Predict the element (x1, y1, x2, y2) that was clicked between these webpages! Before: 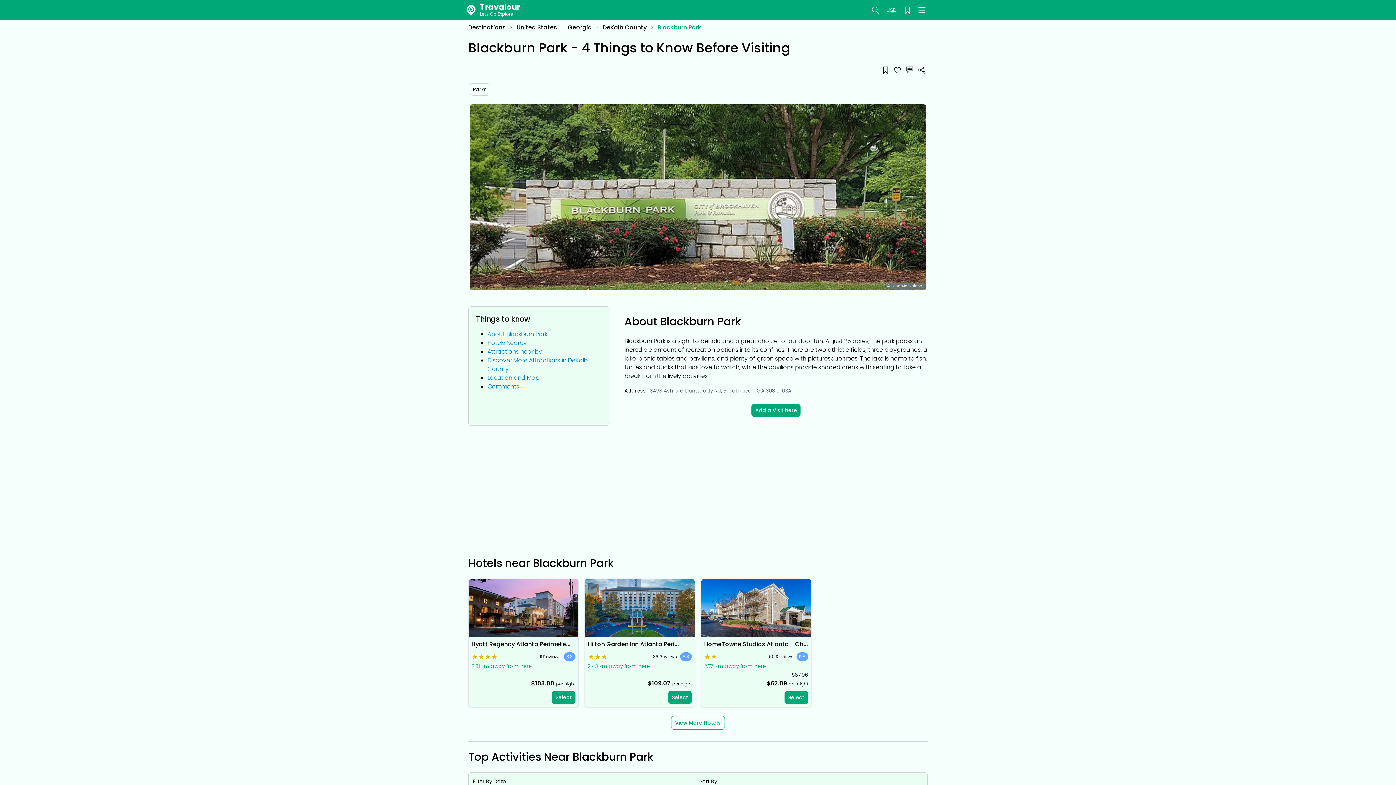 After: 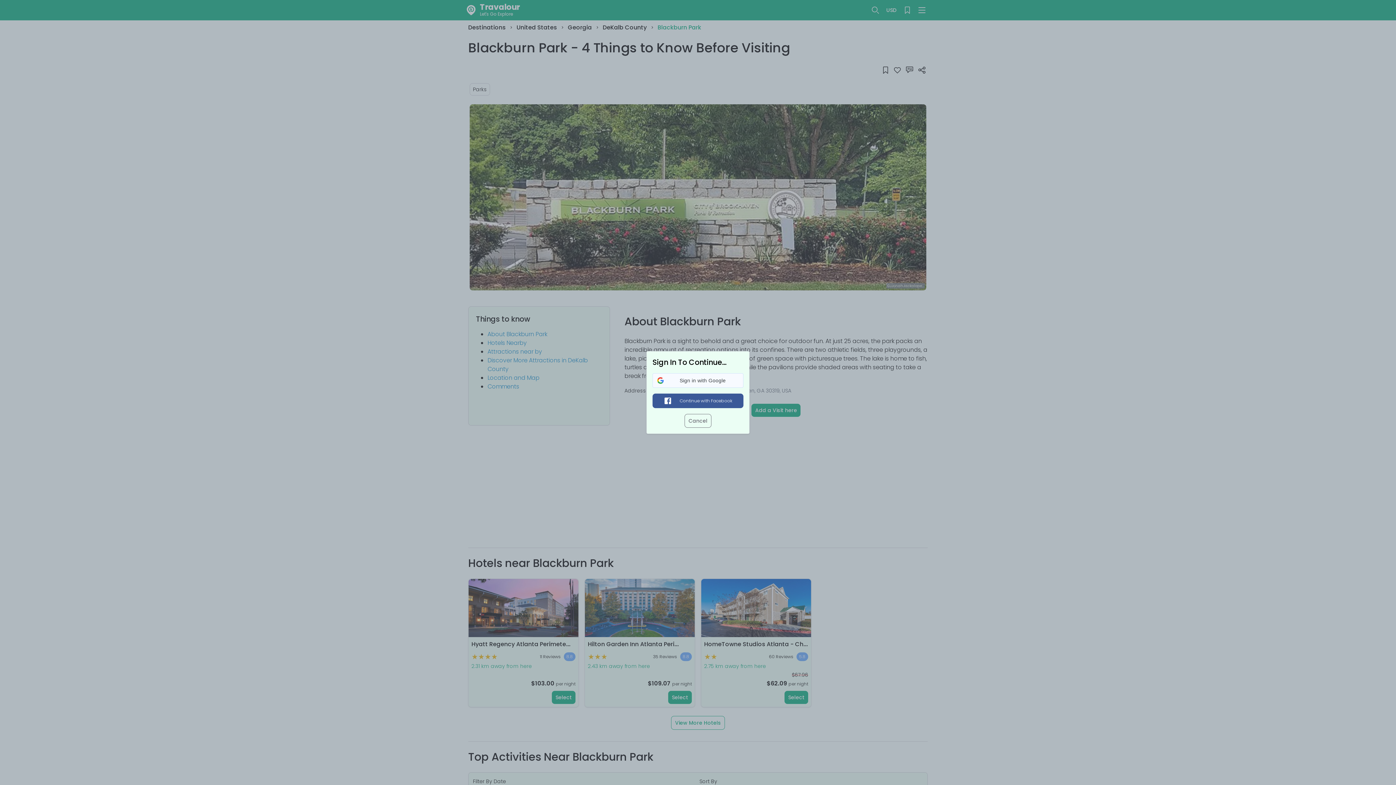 Action: bbox: (892, 64, 902, 75)